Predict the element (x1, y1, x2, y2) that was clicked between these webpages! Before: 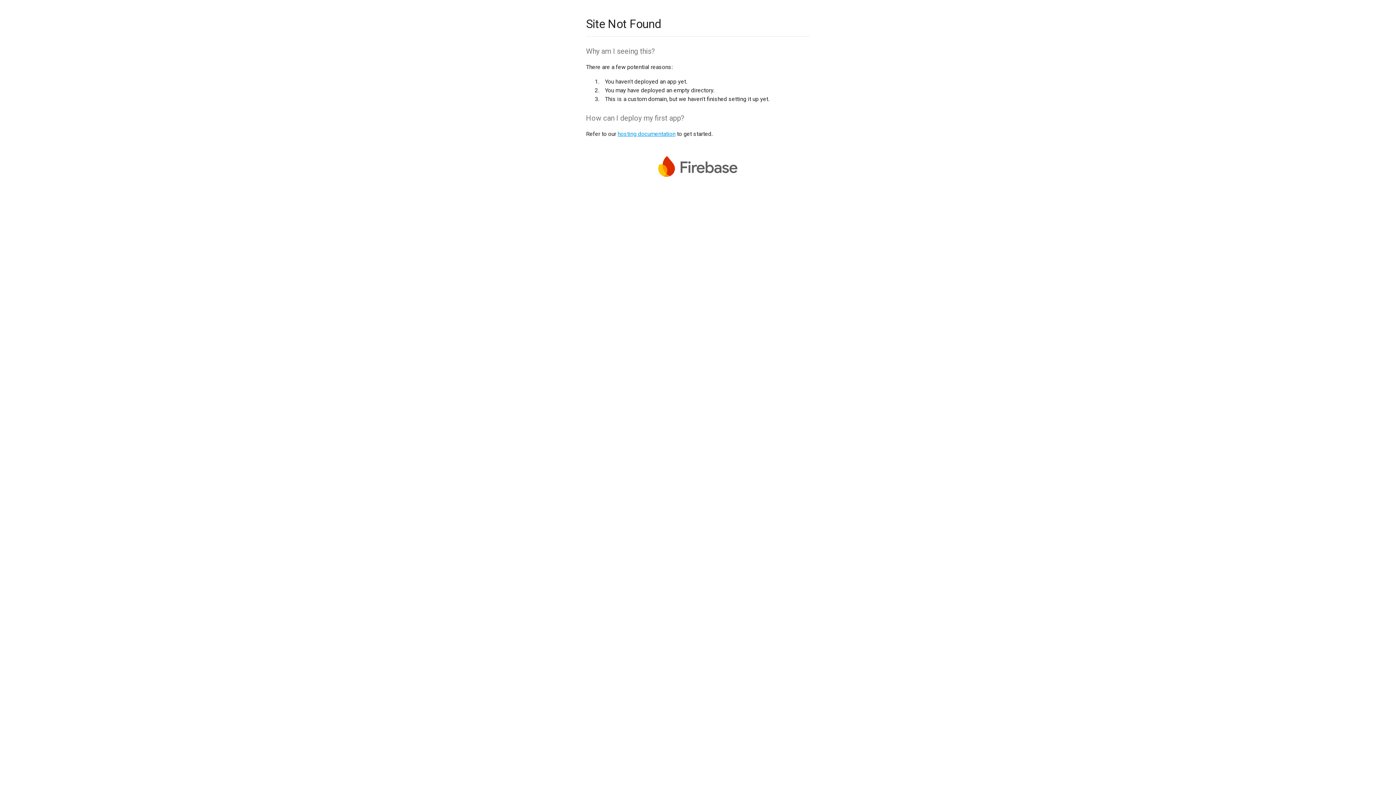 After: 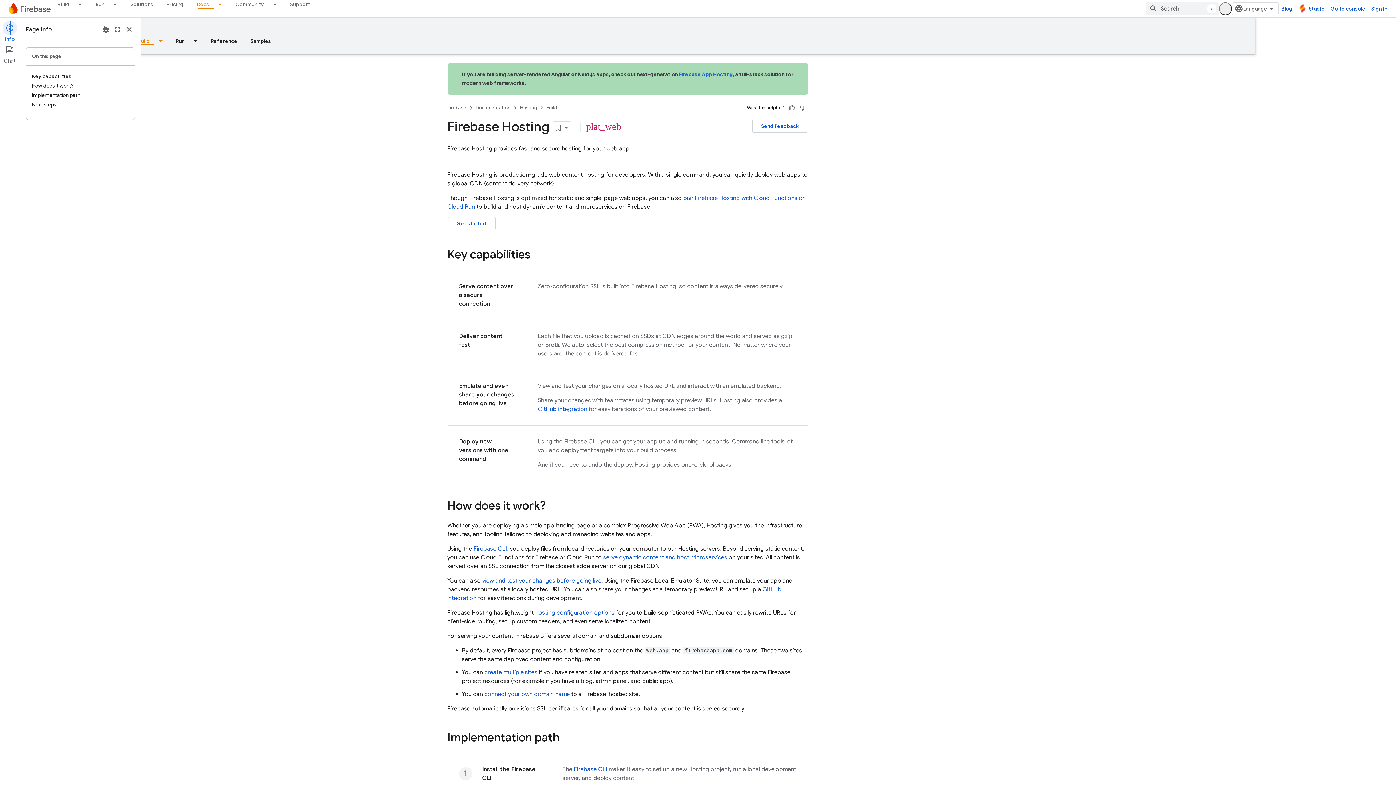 Action: label: hosting documentation bbox: (617, 130, 675, 137)